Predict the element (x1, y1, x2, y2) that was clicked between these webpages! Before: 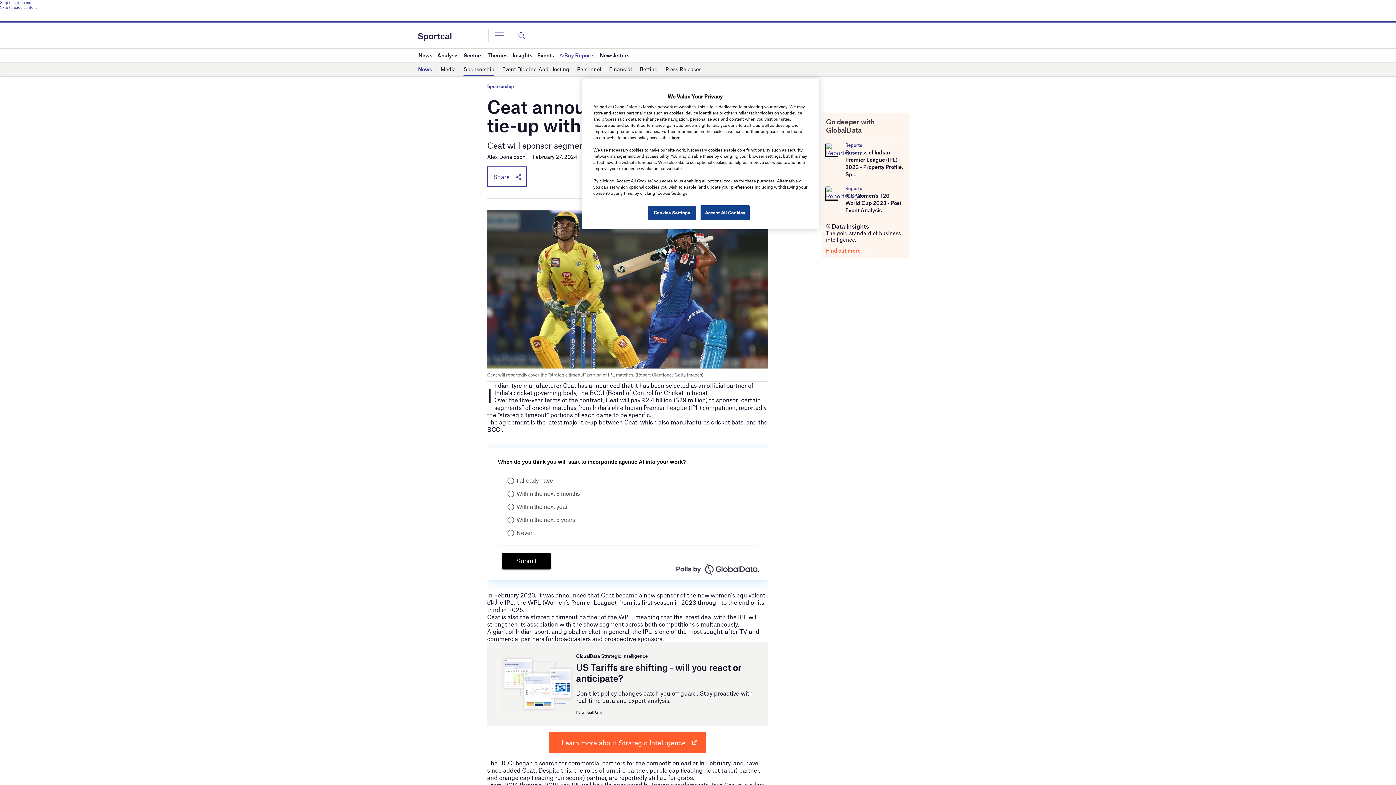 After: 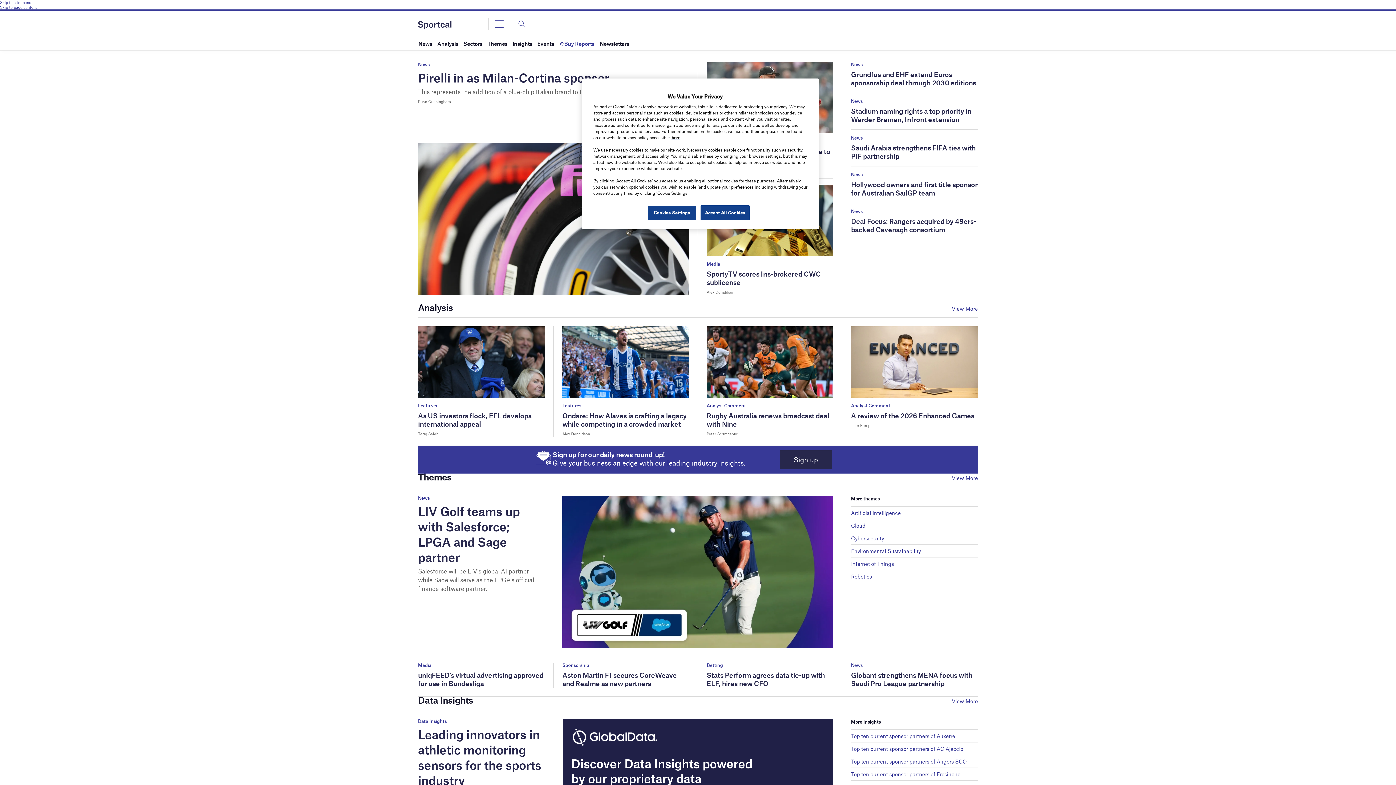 Action: bbox: (418, 33, 451, 38)